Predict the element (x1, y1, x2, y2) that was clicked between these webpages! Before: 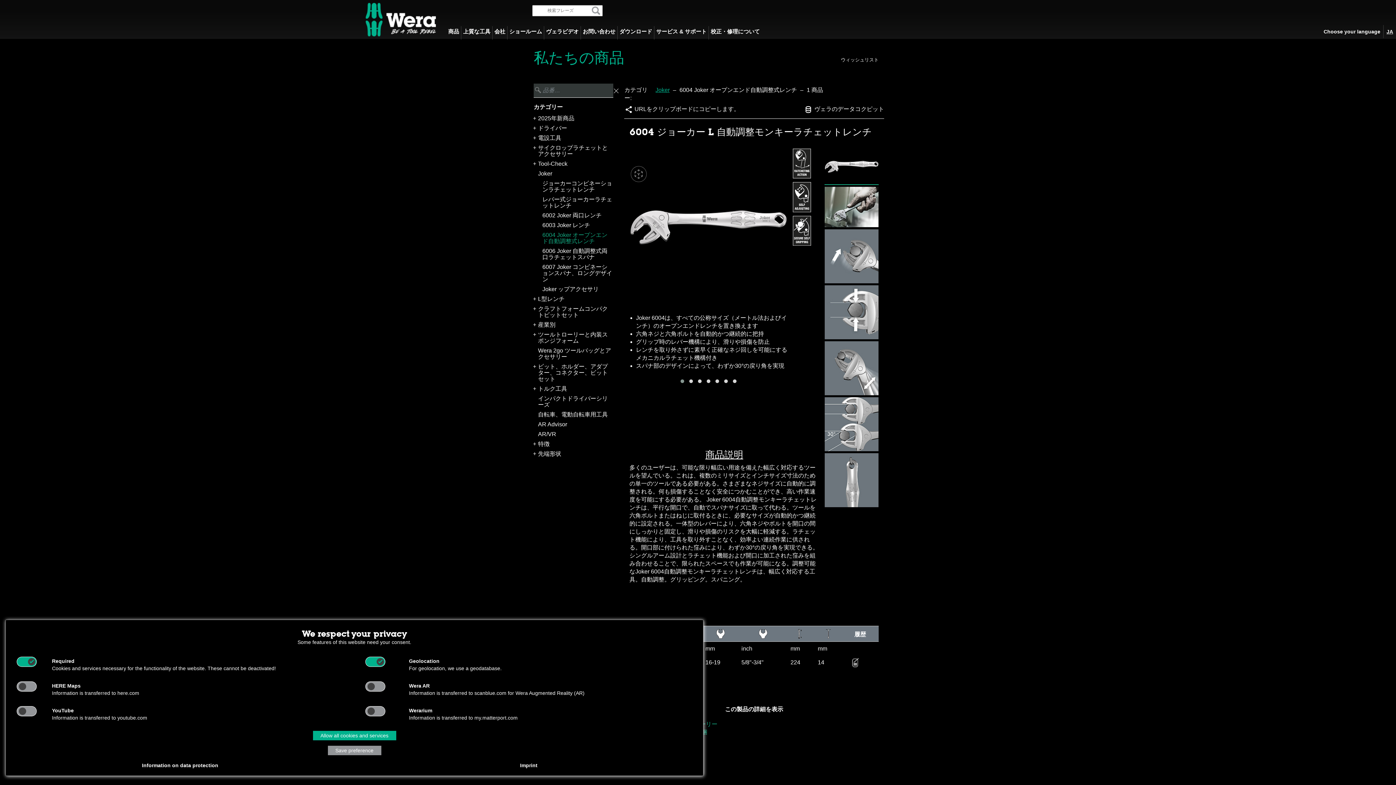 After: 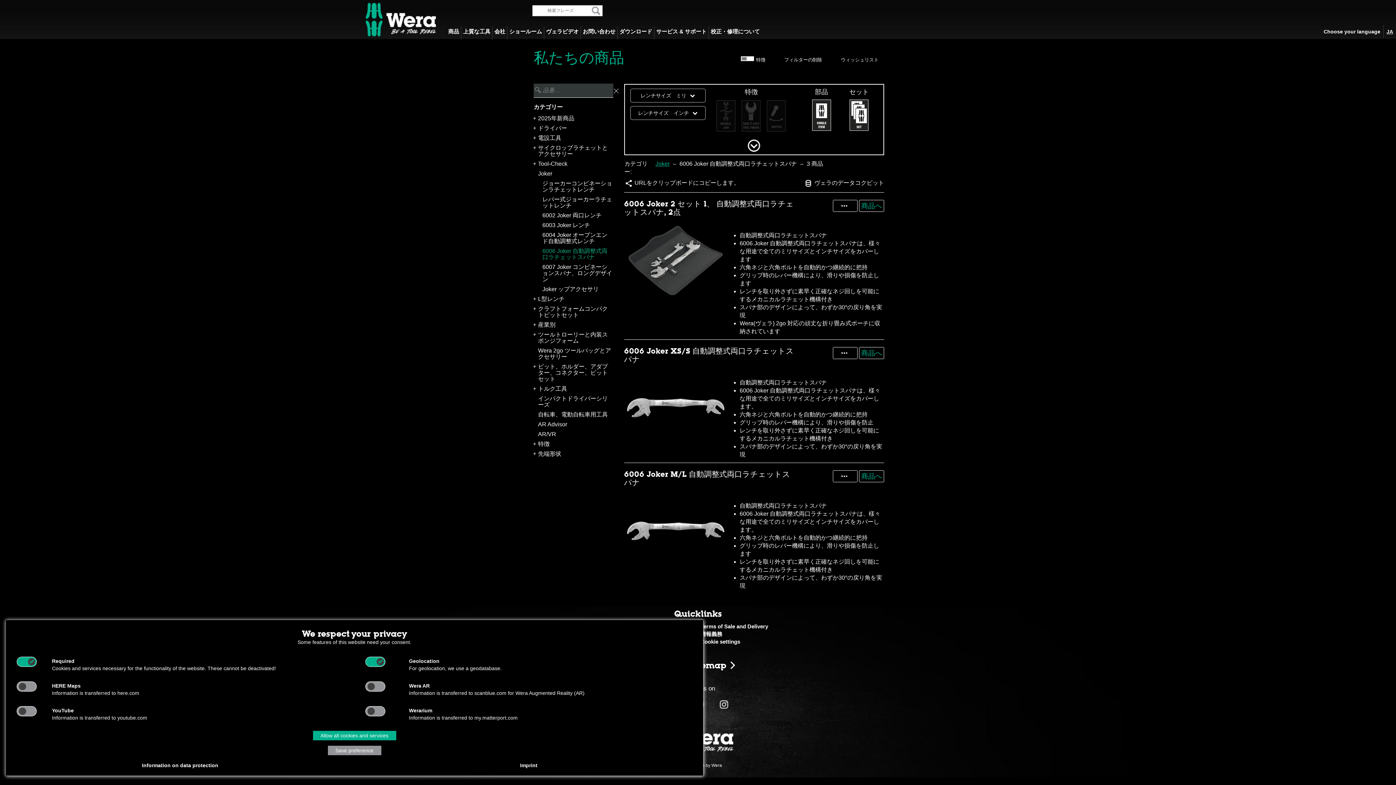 Action: label: 6006 Joker 自動調整式両口ラチェットスパナ bbox: (542, 247, 613, 260)